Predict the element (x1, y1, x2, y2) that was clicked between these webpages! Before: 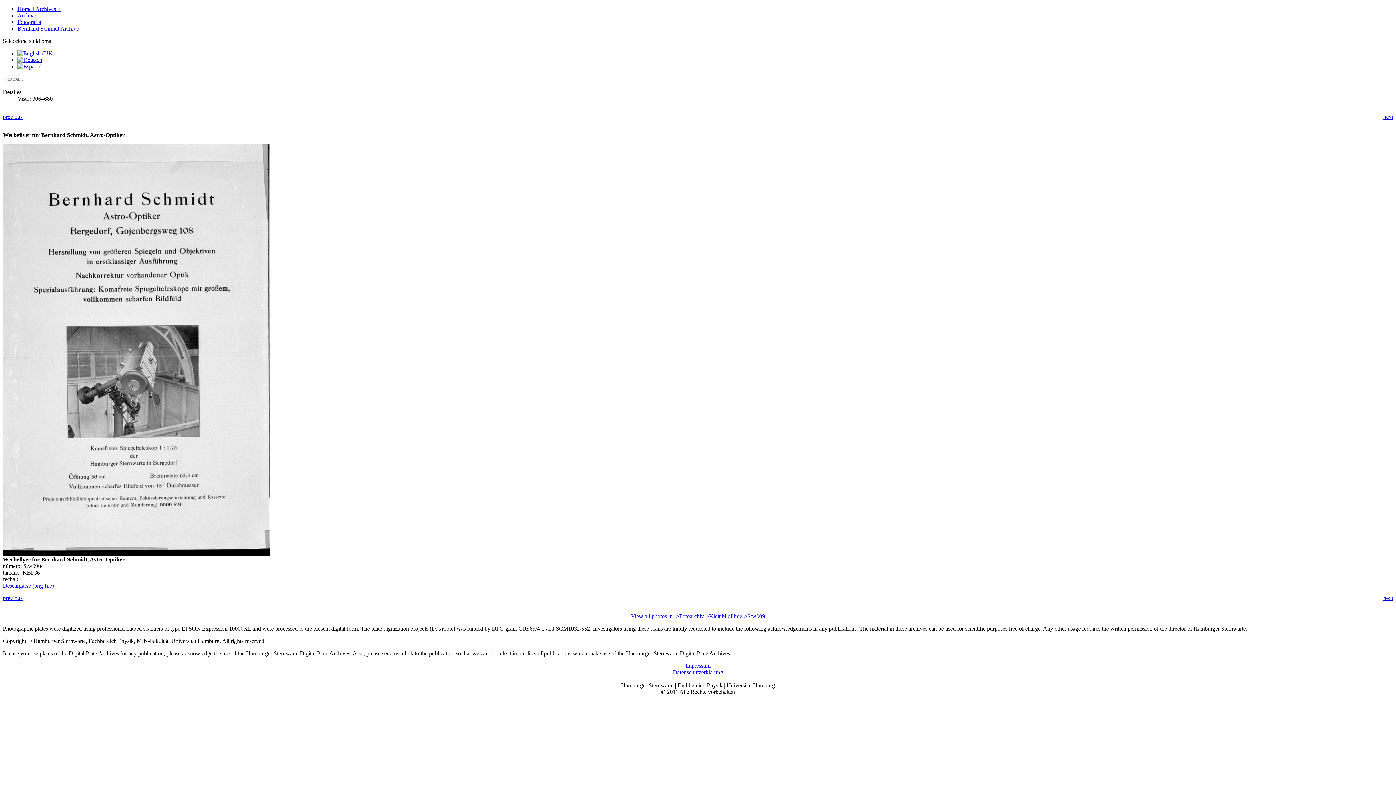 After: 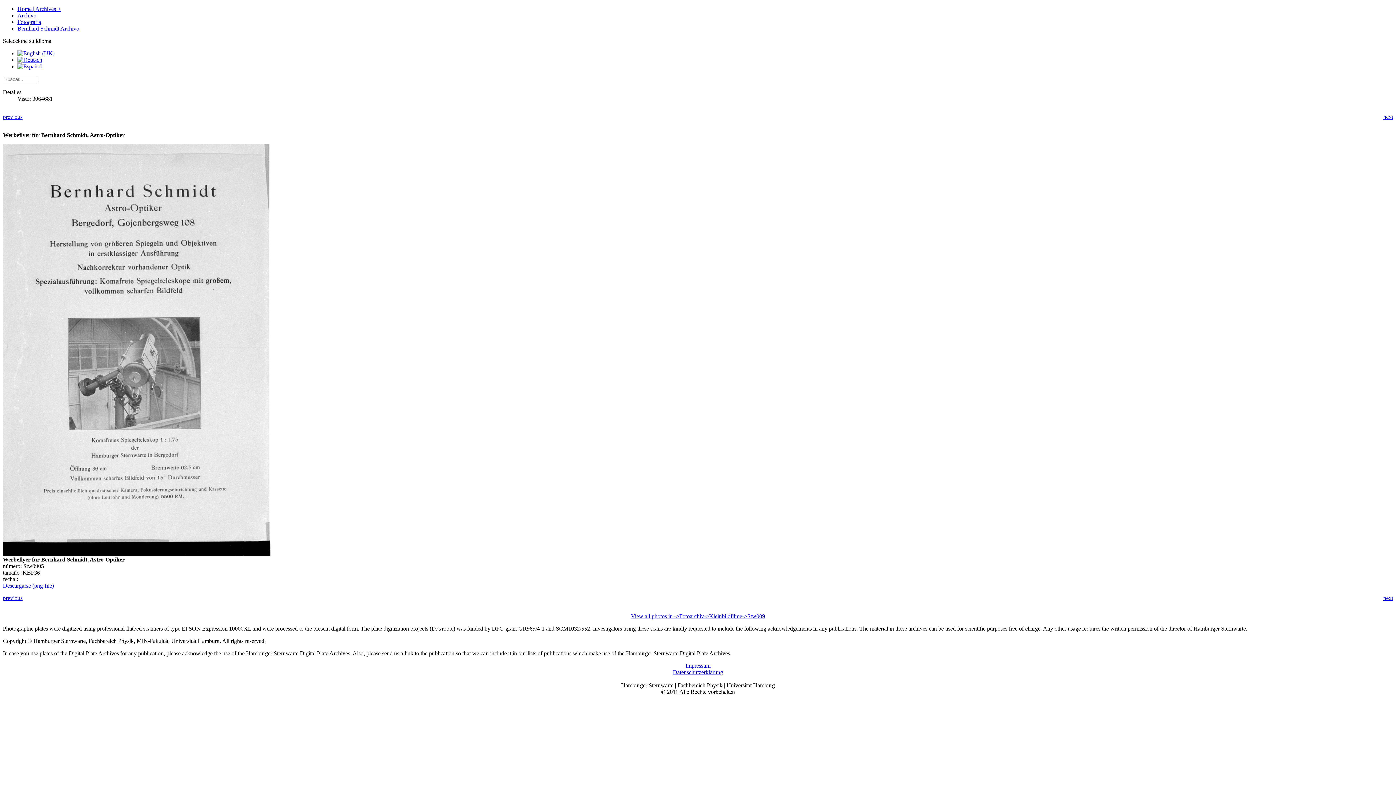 Action: bbox: (1383, 113, 1393, 120) label: next